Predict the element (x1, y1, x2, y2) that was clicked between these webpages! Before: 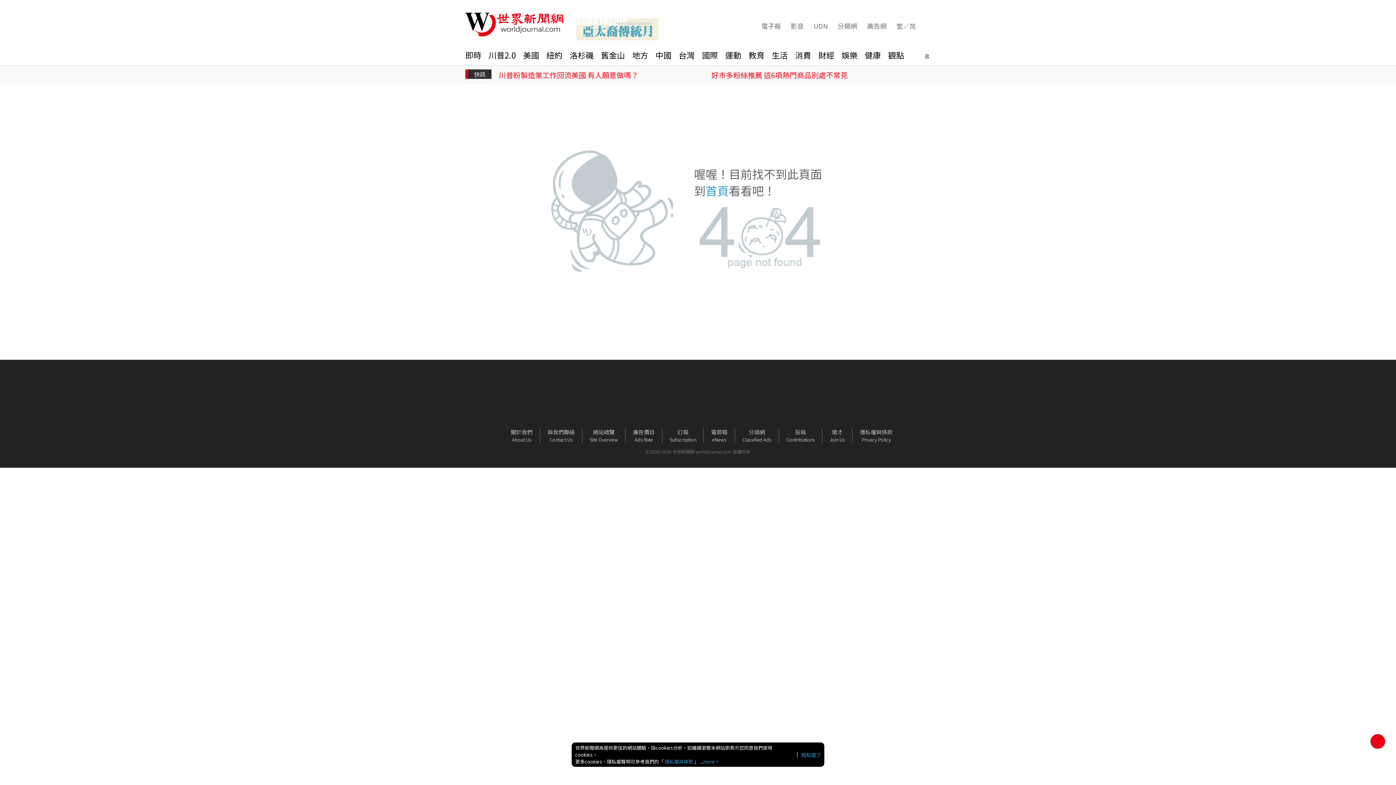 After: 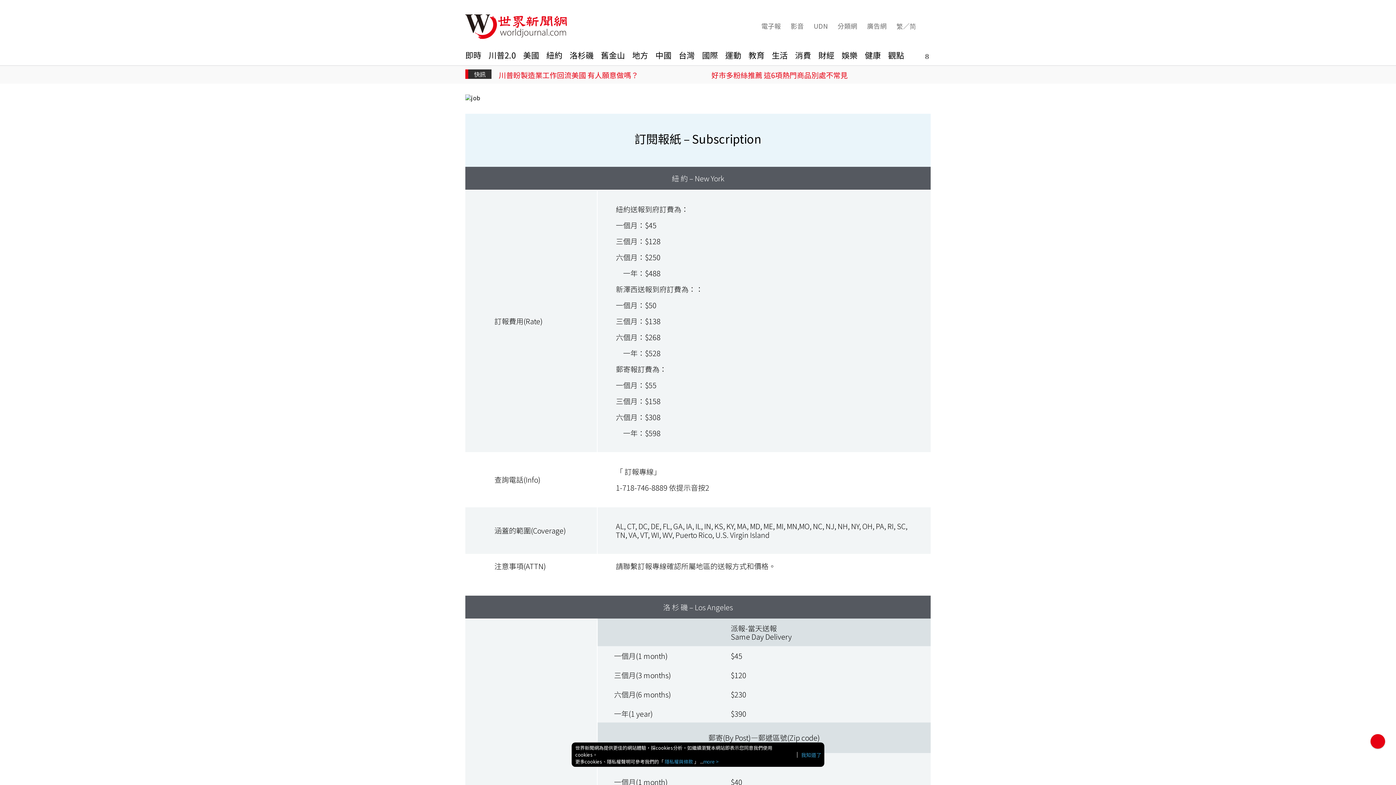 Action: label: 訂報

Subscription bbox: (662, 428, 704, 443)